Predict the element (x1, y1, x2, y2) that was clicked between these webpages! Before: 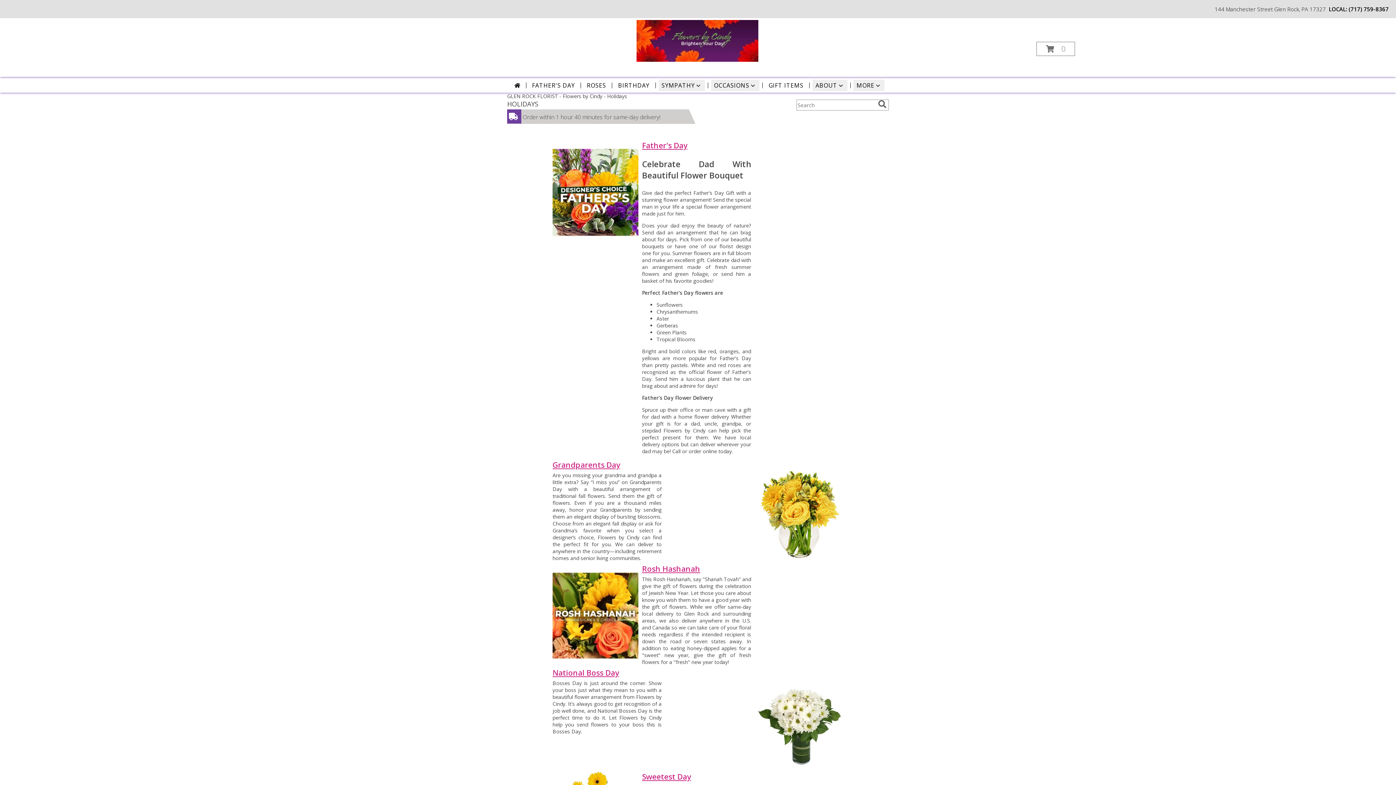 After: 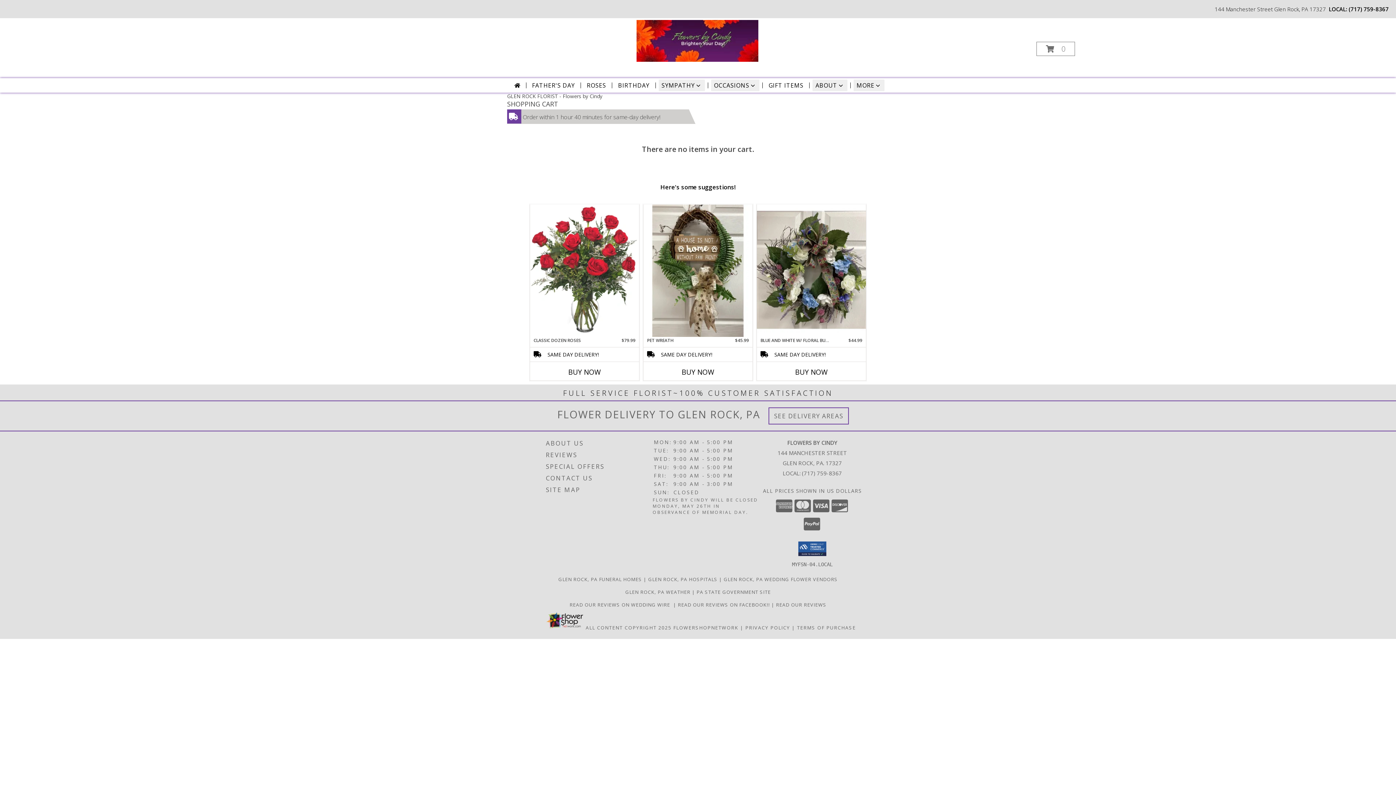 Action: label: View Items in Cart bbox: (1036, 41, 1075, 56)